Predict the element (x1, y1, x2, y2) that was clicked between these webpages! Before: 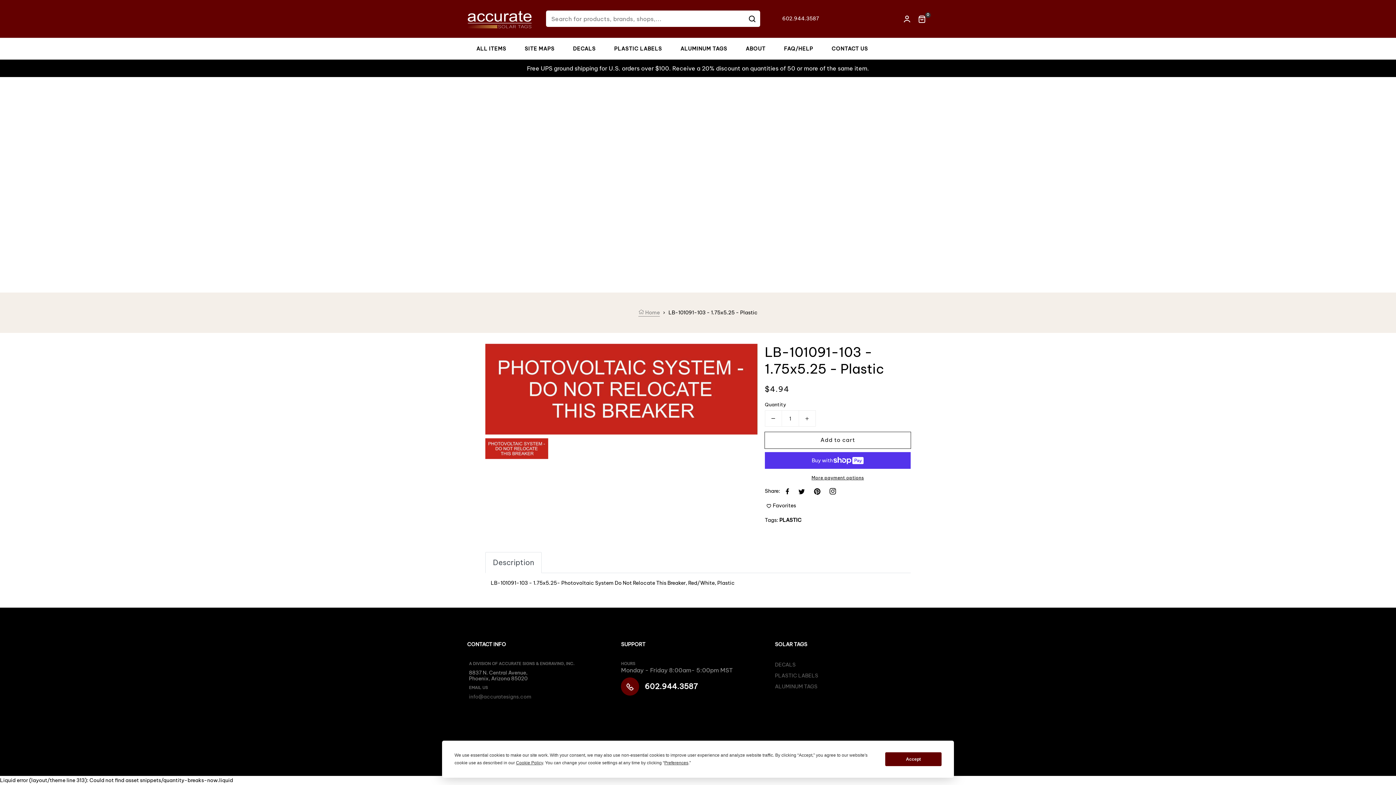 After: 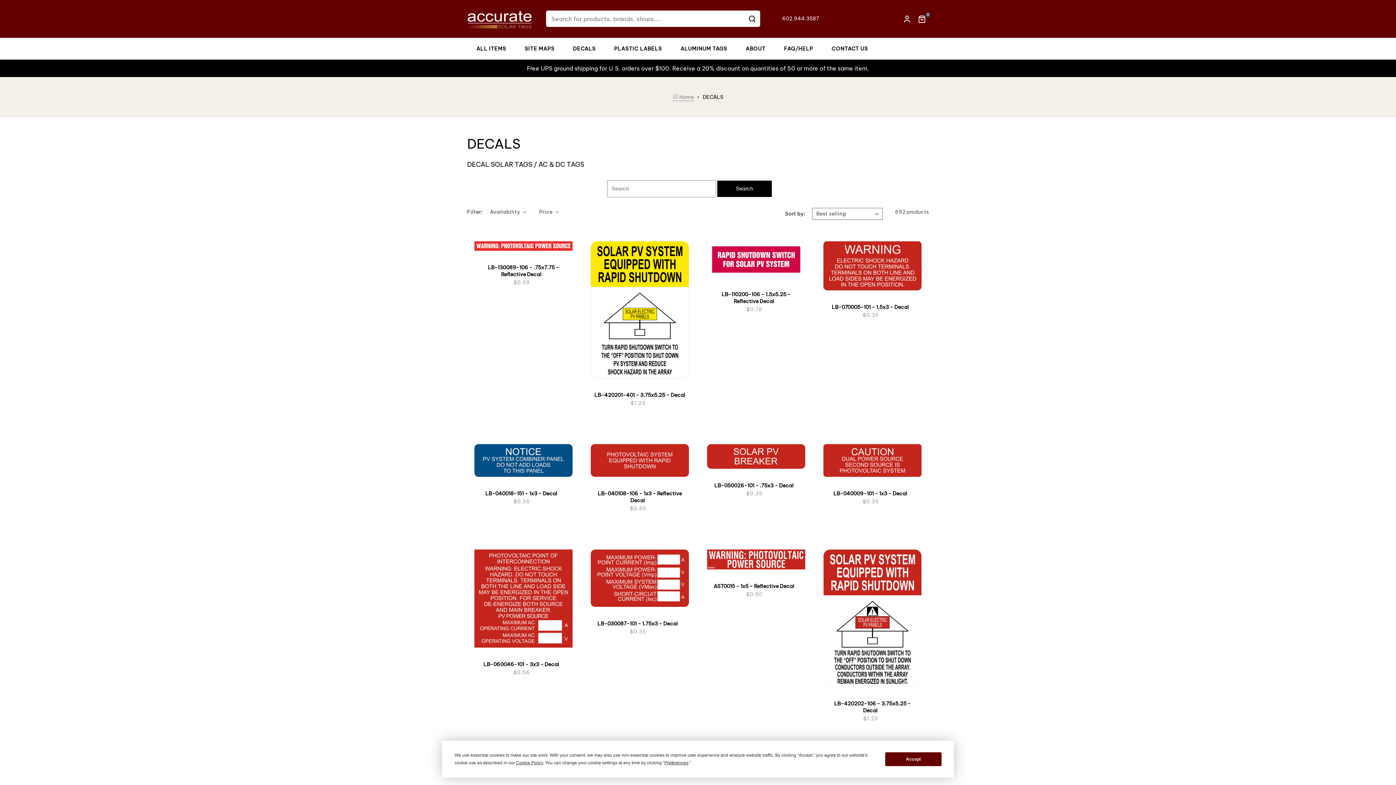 Action: bbox: (775, 660, 795, 670) label: DECALS